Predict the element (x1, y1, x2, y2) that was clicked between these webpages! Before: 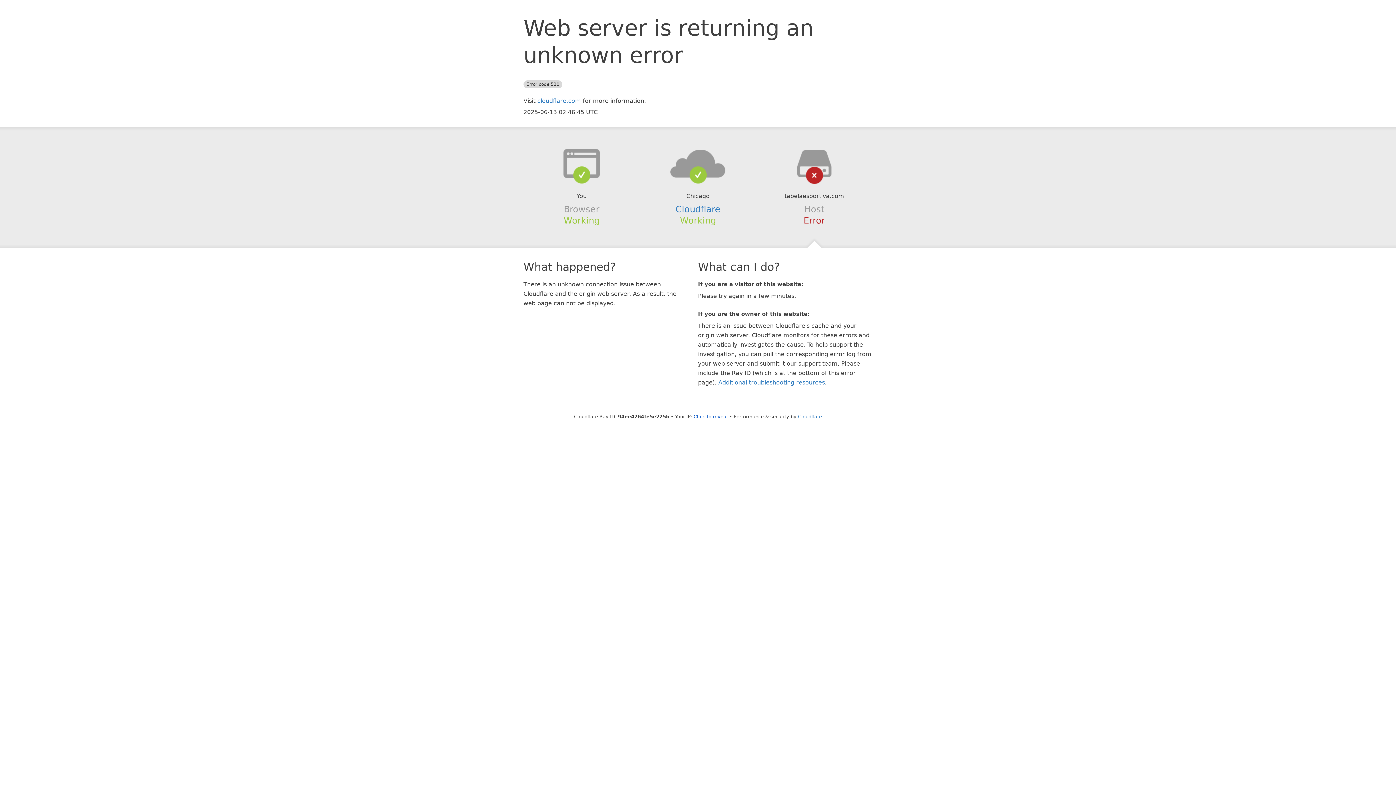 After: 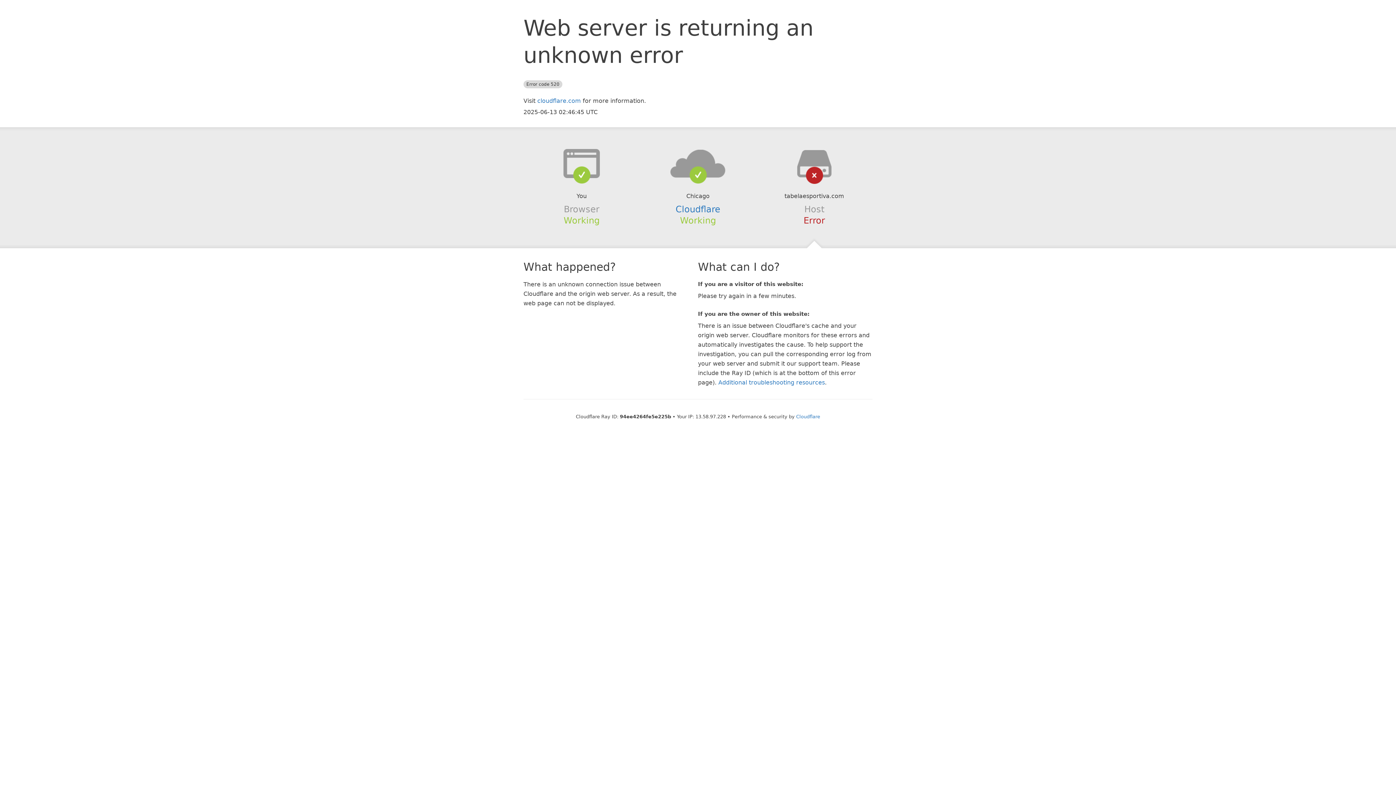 Action: label: Click to reveal bbox: (693, 414, 728, 419)